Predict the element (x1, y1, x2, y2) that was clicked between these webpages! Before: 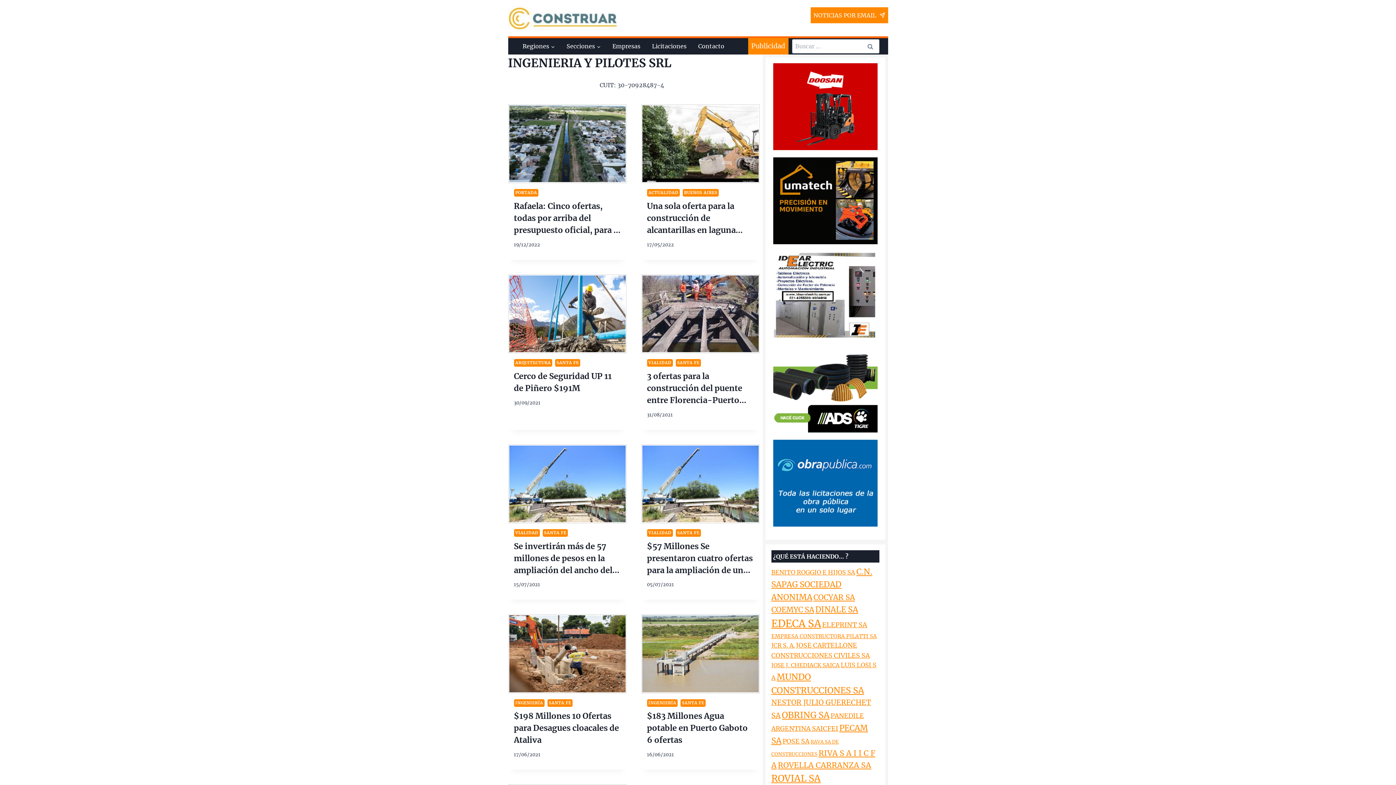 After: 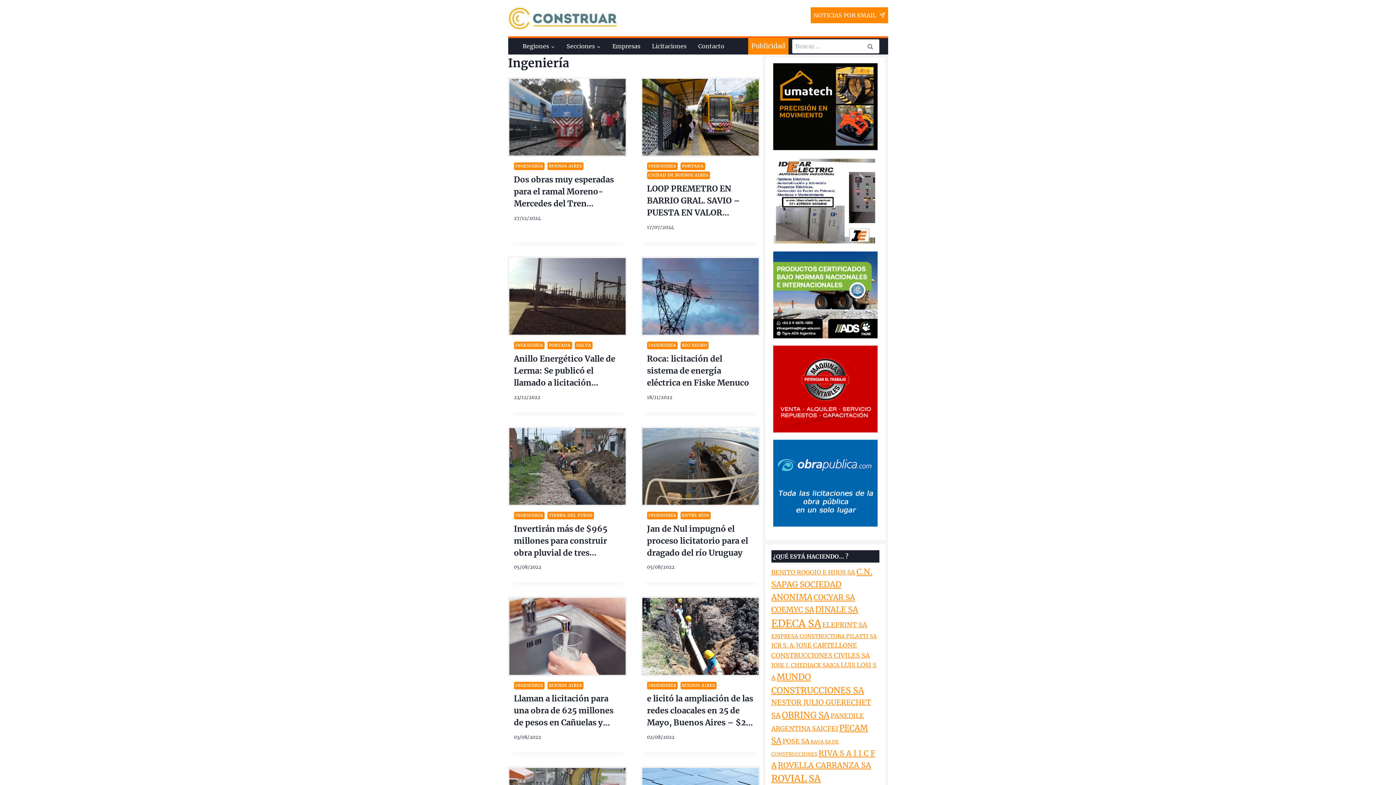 Action: label: INGENIERÍA bbox: (647, 699, 677, 707)